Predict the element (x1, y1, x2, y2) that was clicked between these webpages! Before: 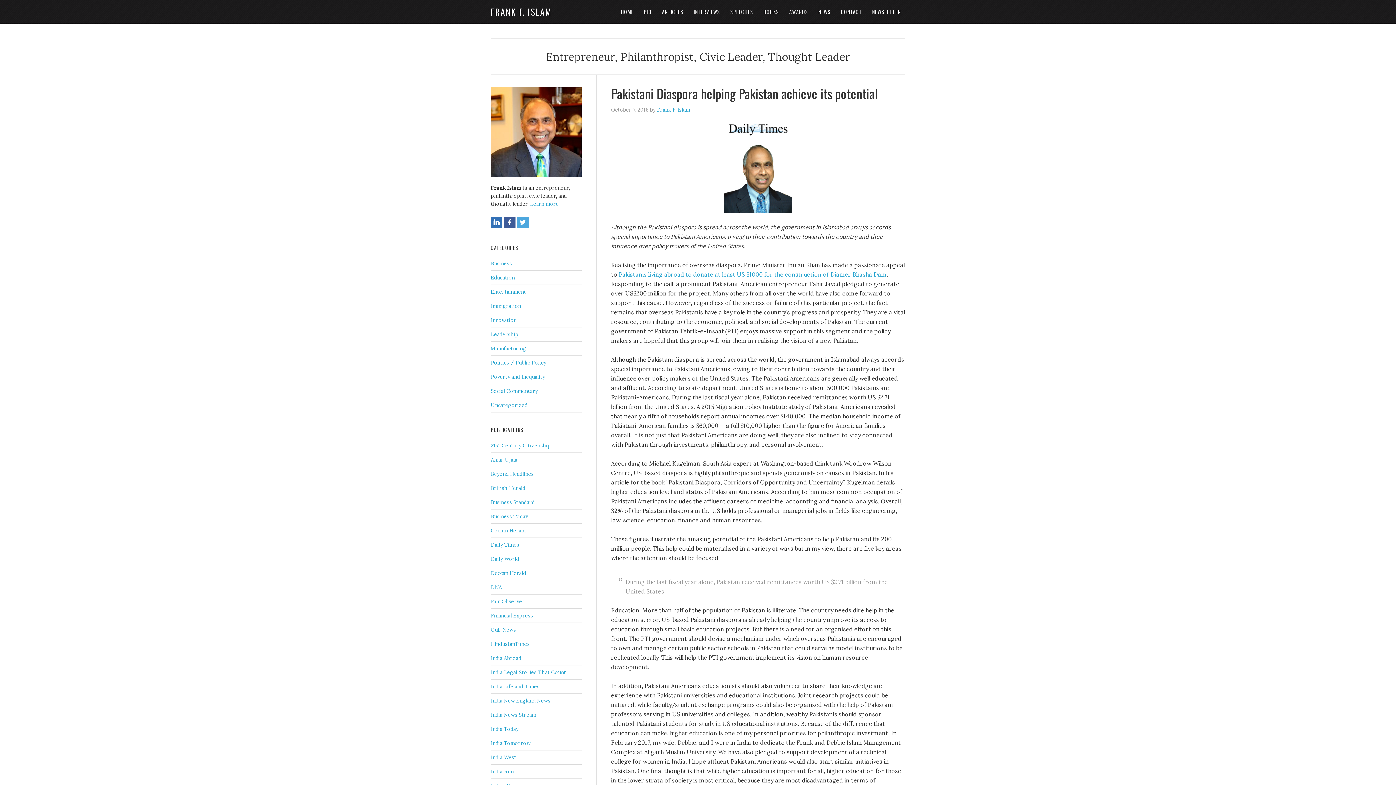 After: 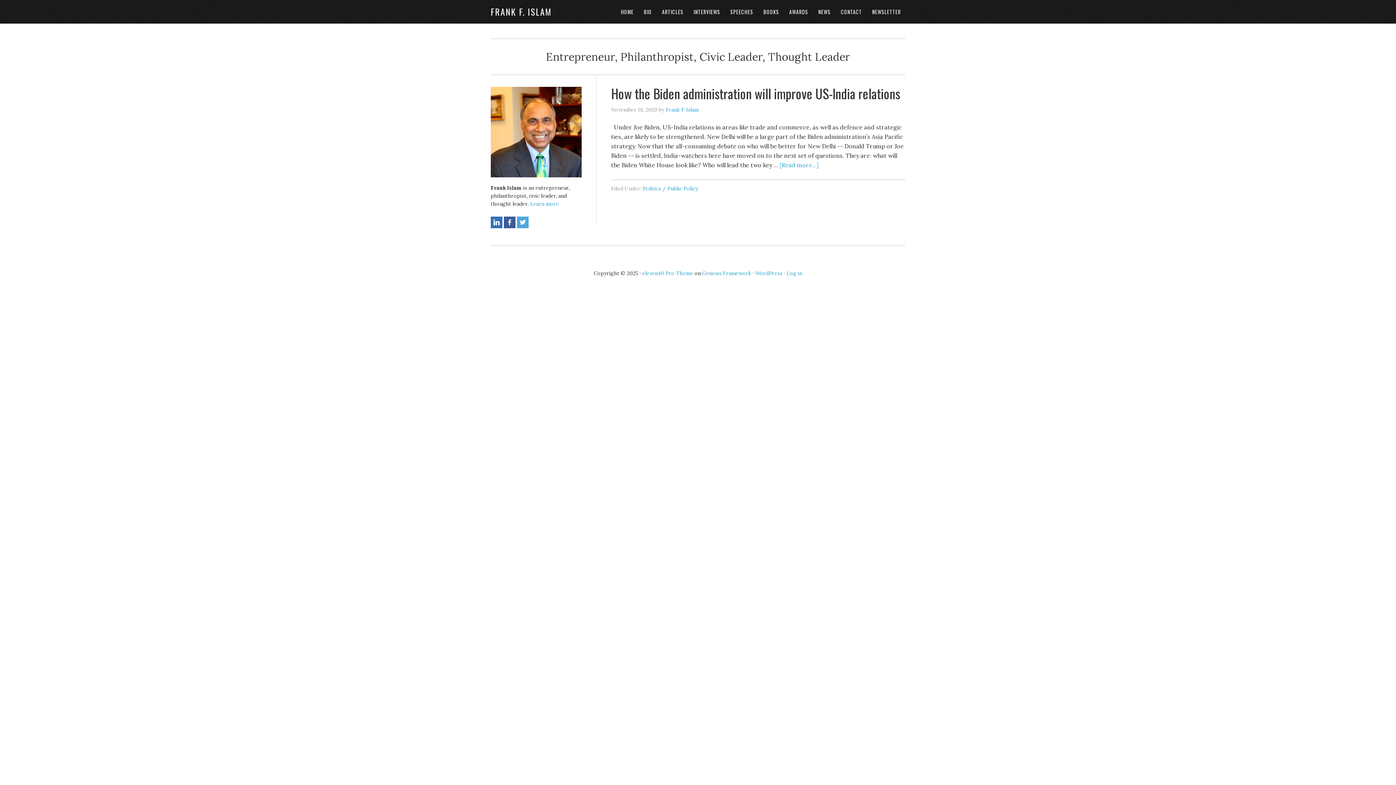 Action: bbox: (490, 726, 518, 732) label: India Today